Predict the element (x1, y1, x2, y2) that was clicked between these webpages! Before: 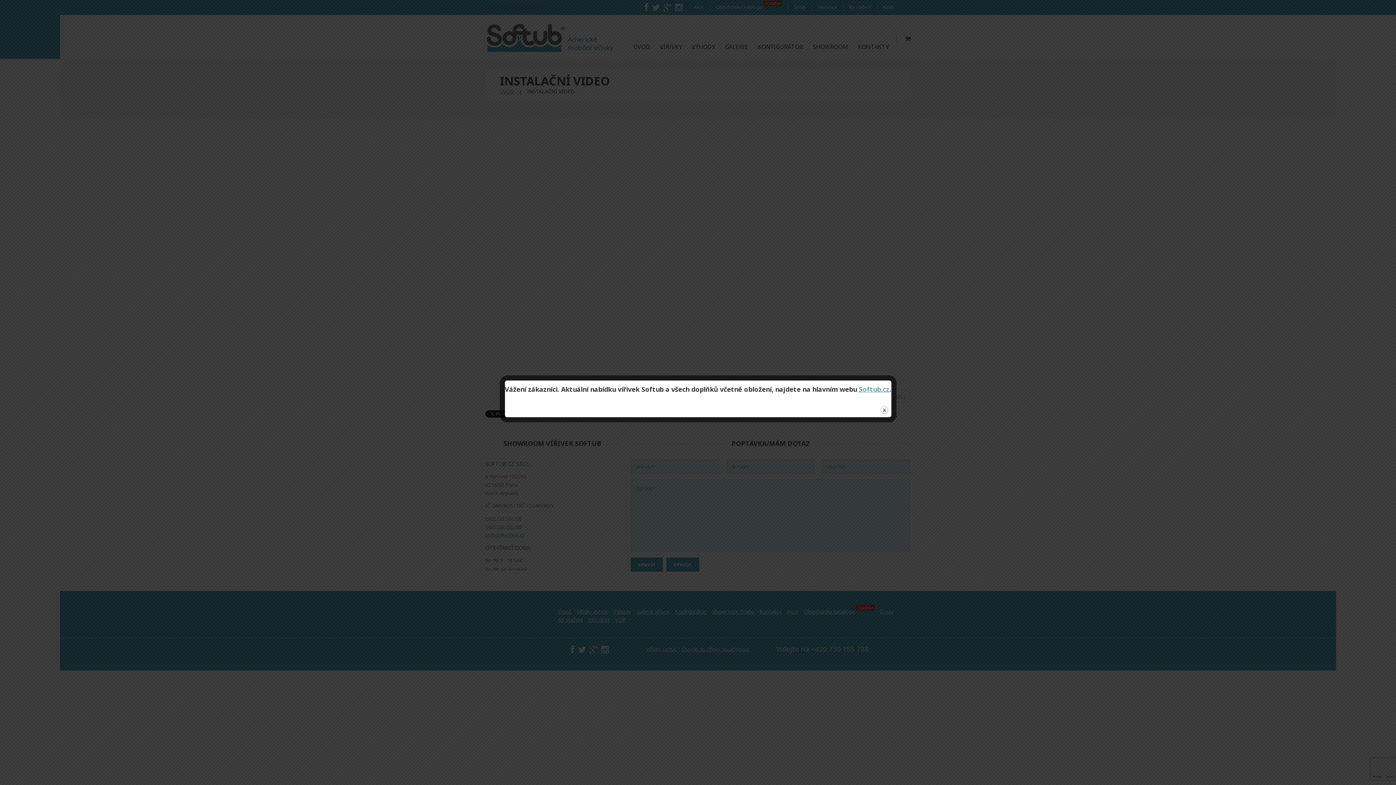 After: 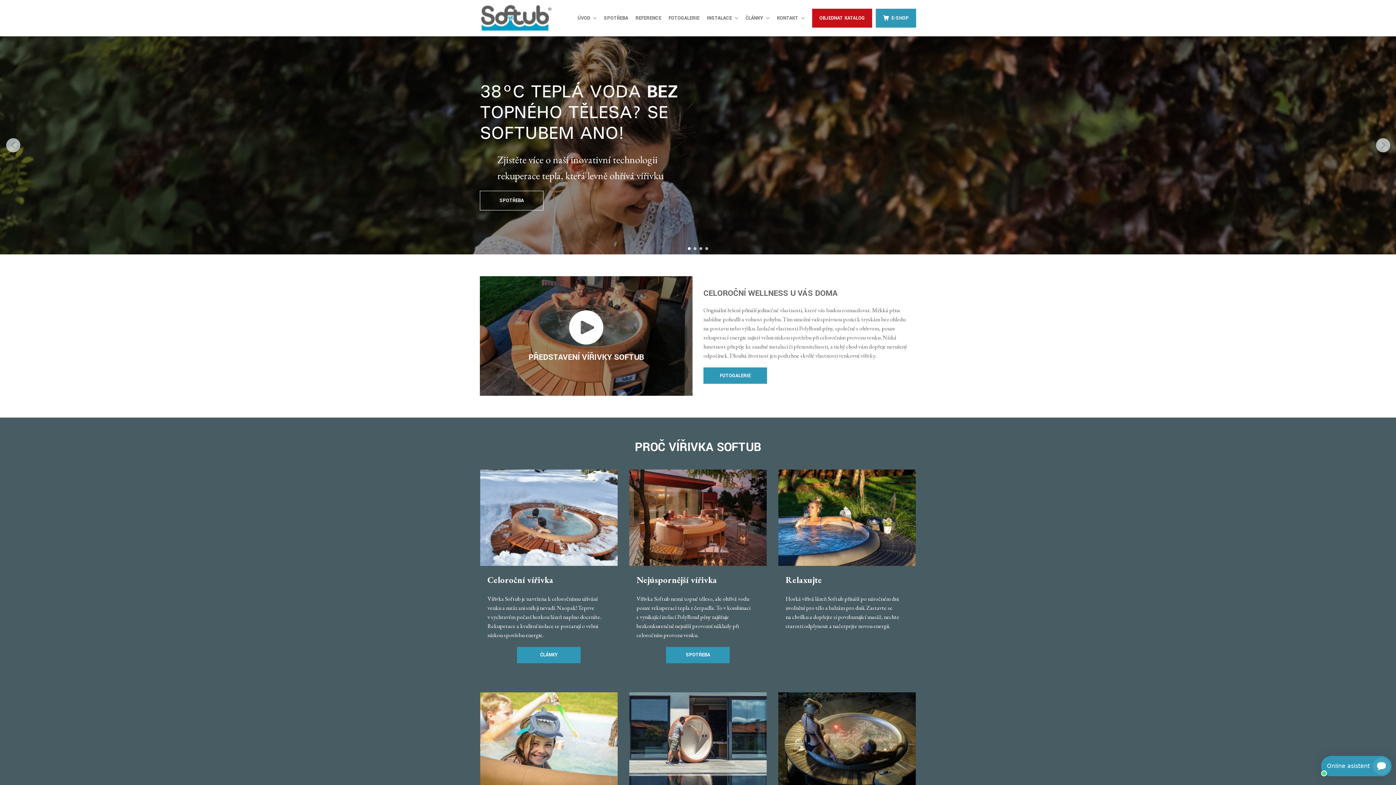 Action: label: Softub.cz bbox: (859, 384, 889, 393)